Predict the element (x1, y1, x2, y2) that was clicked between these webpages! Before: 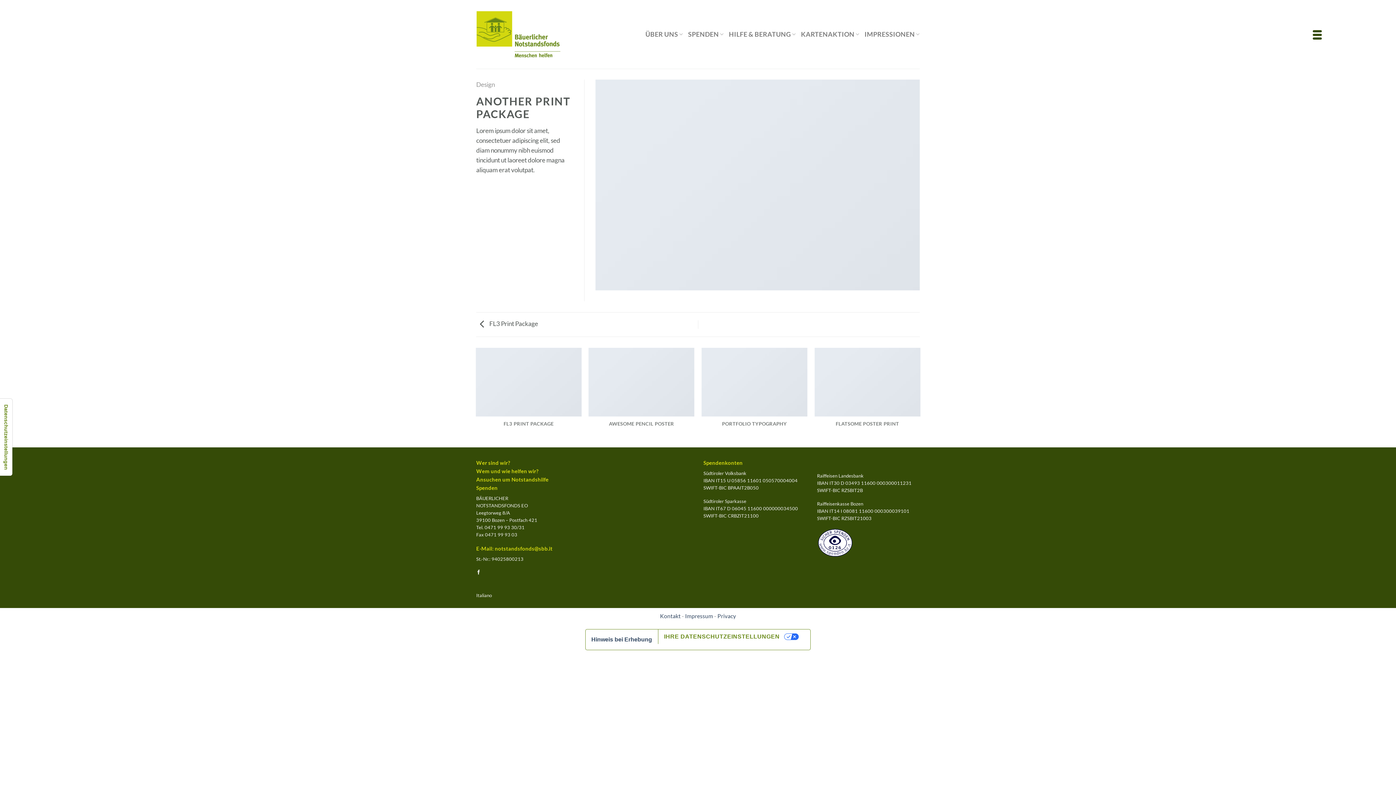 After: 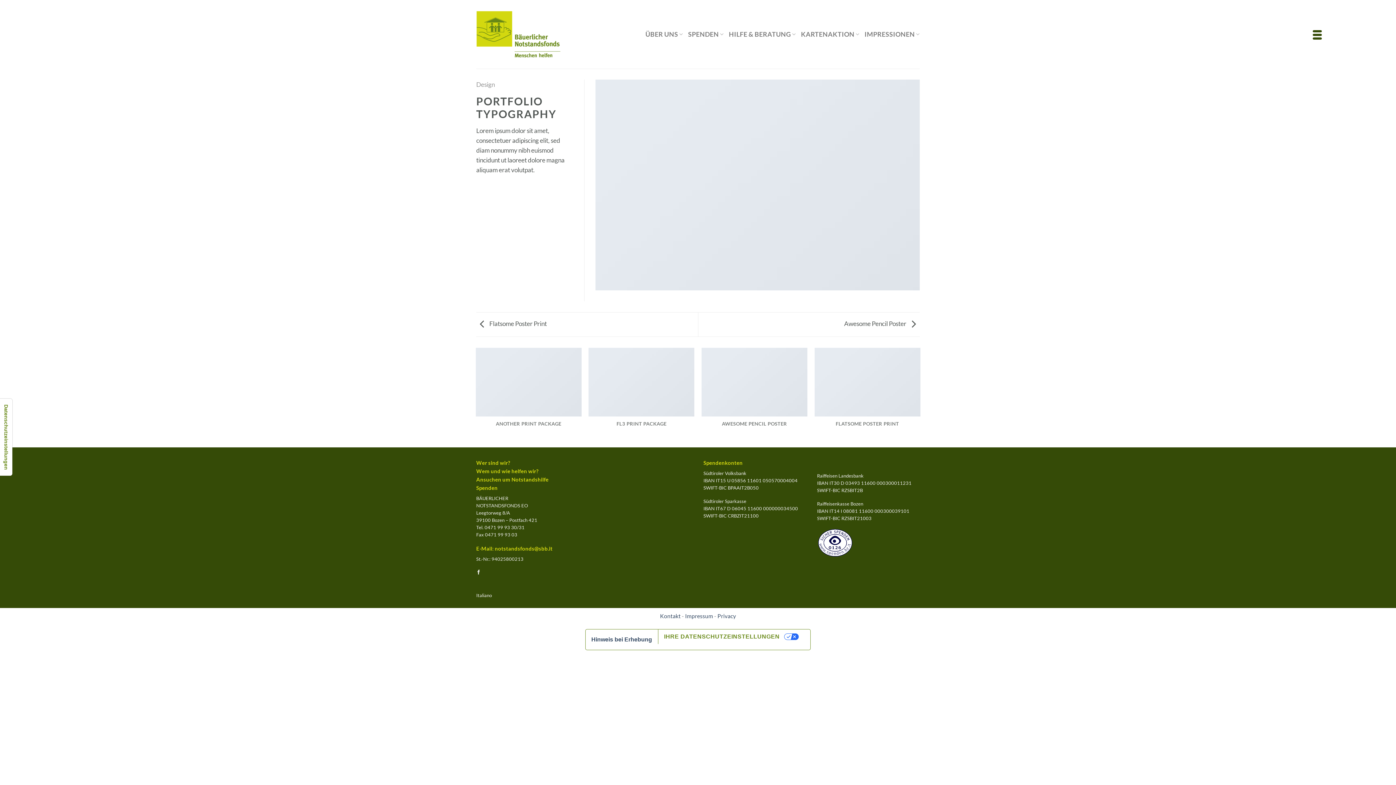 Action: bbox: (701, 347, 807, 440) label: PORTFOLIO TYPOGRAPHY

DESIGN